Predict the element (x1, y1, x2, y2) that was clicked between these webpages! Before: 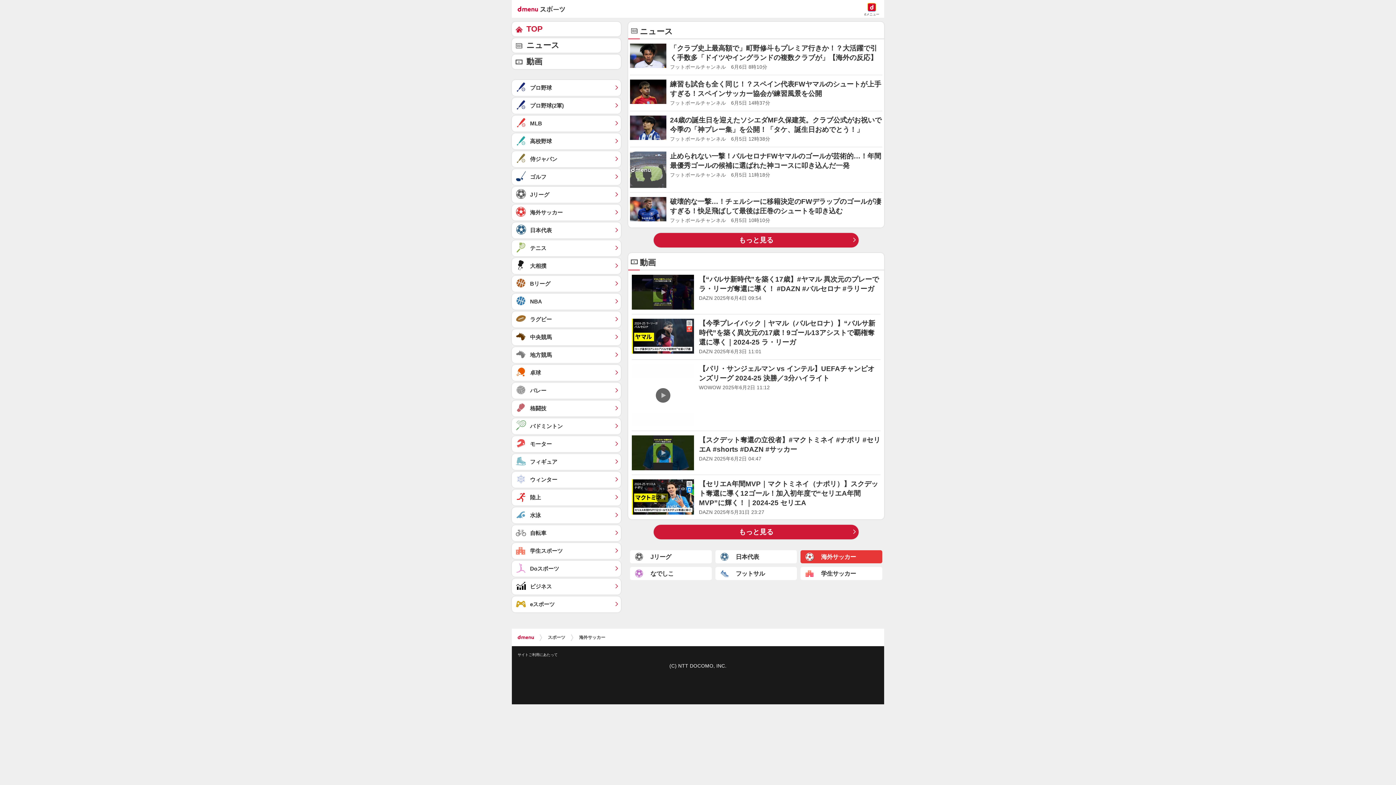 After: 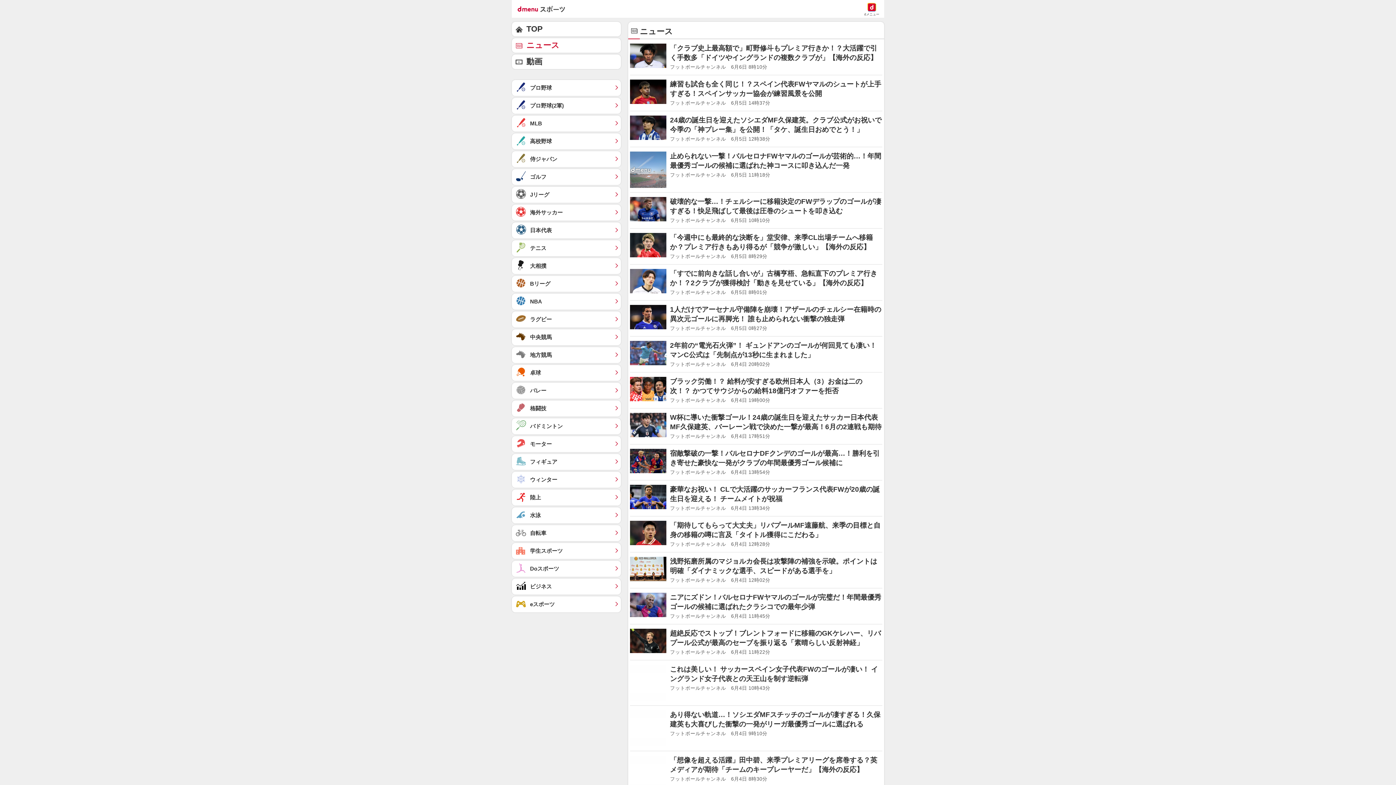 Action: bbox: (653, 233, 858, 247) label: もっと見る